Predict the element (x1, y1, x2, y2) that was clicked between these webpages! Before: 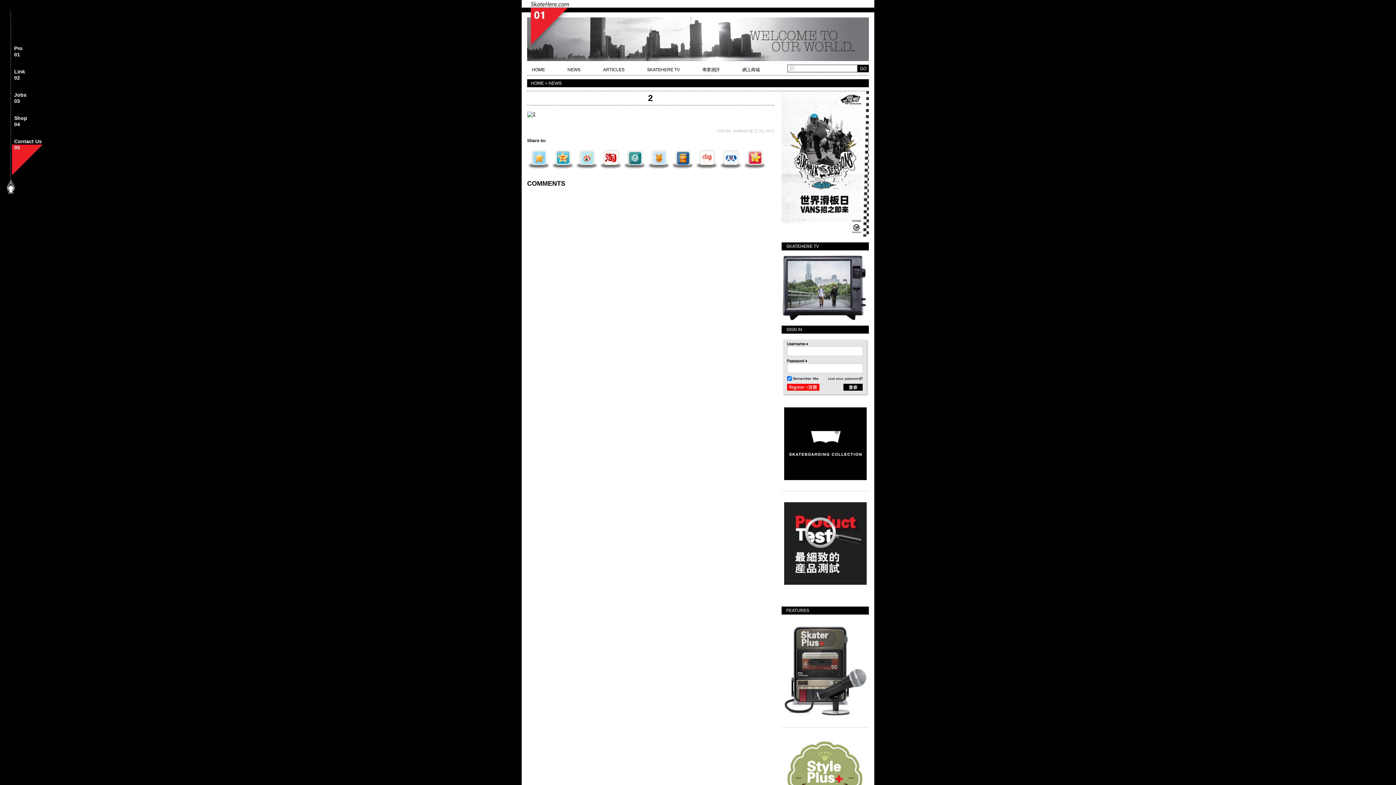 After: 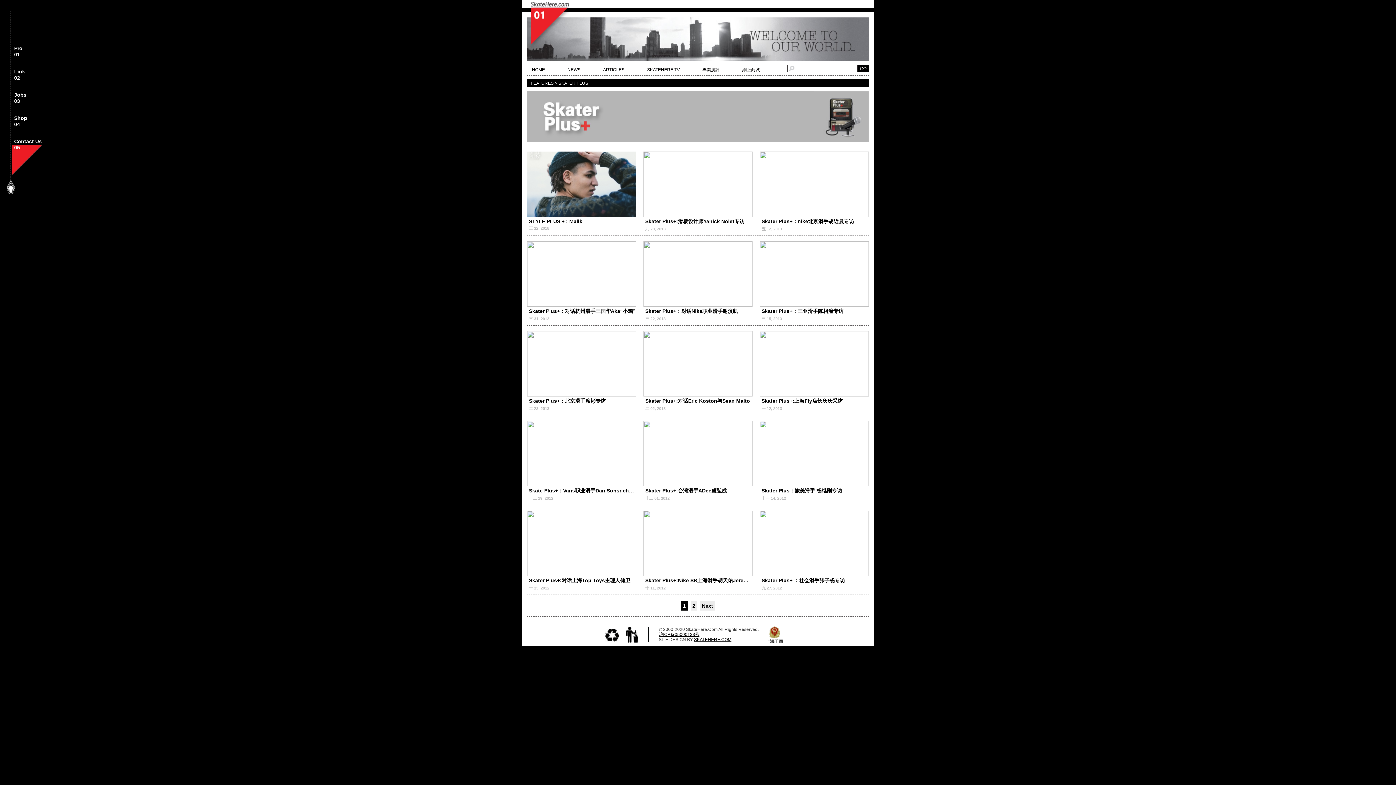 Action: bbox: (781, 716, 869, 721)